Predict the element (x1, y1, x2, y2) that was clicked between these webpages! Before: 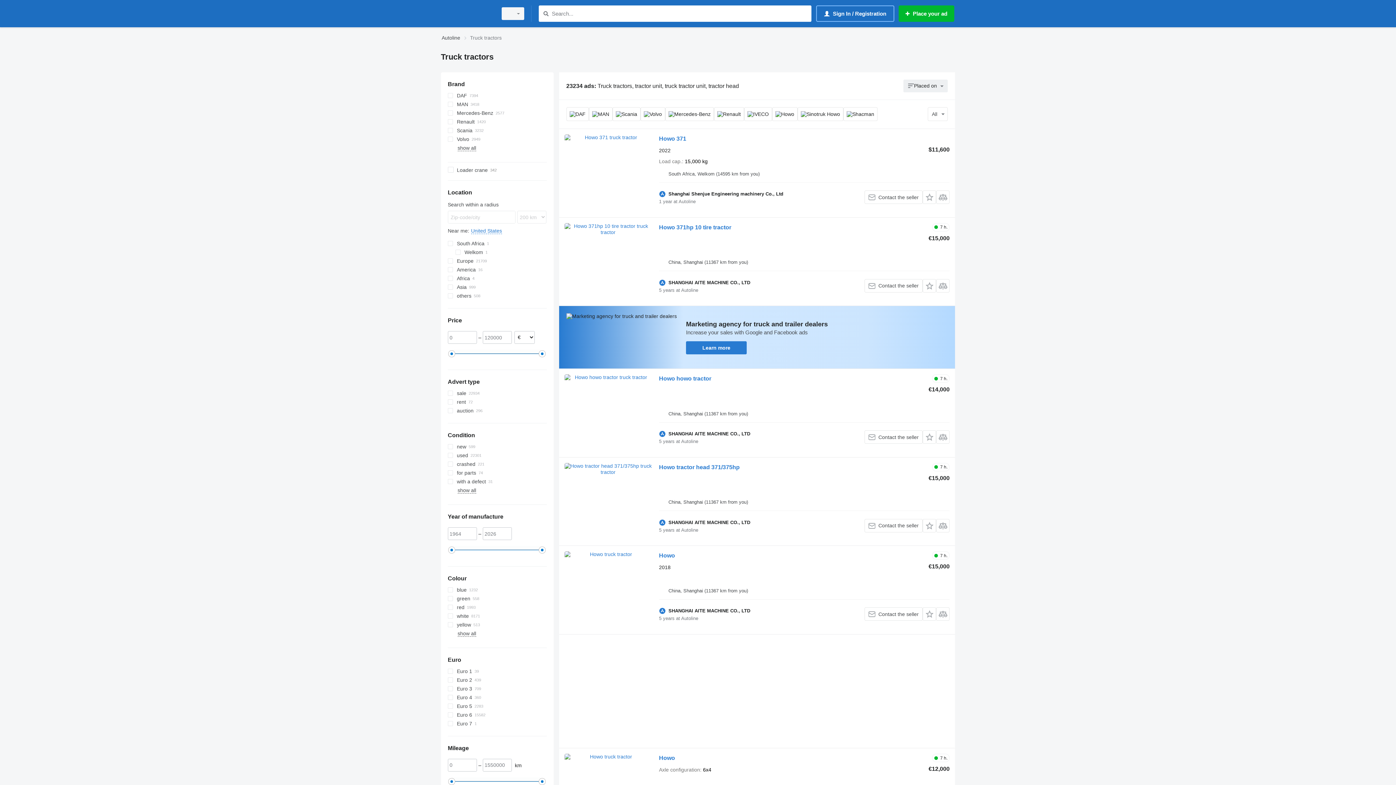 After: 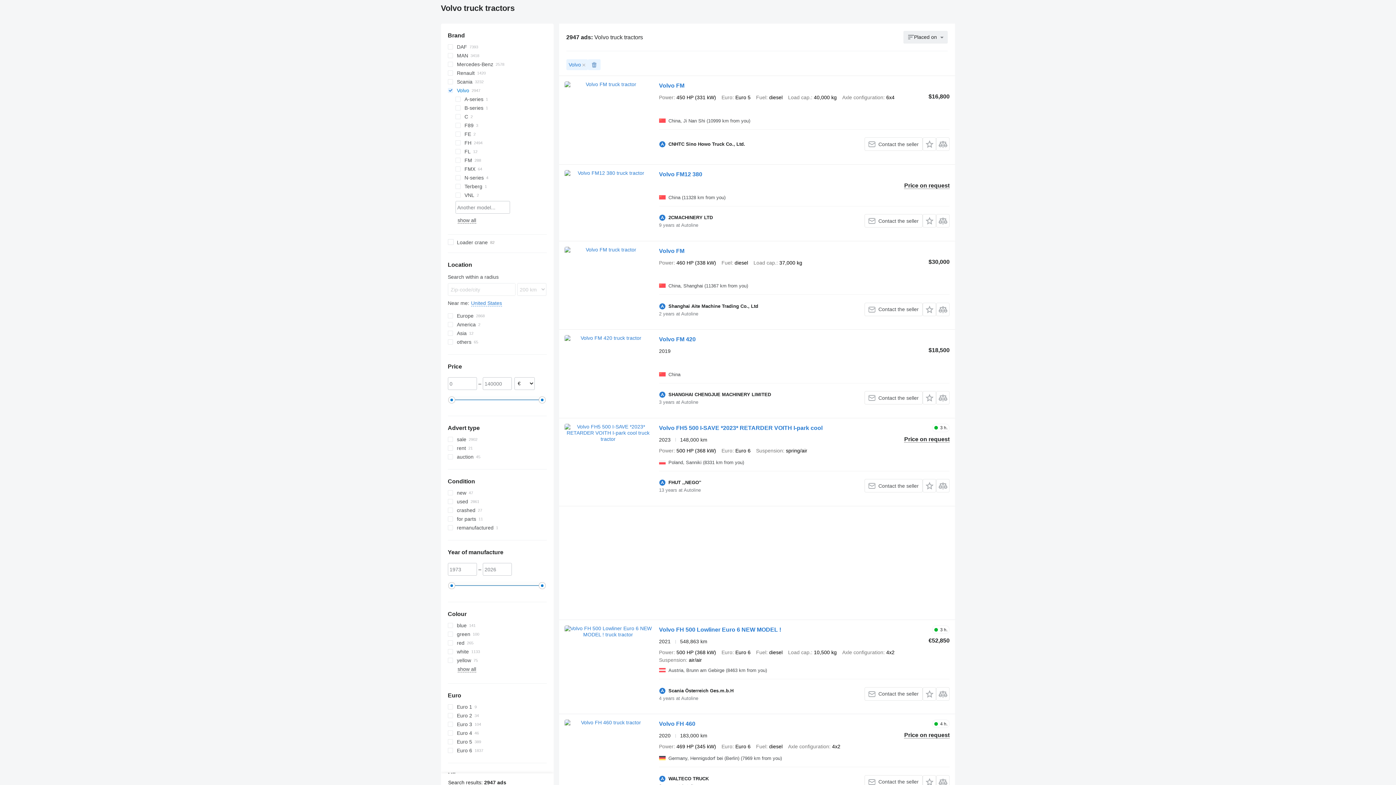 Action: bbox: (447, 134, 546, 143) label: Volvo